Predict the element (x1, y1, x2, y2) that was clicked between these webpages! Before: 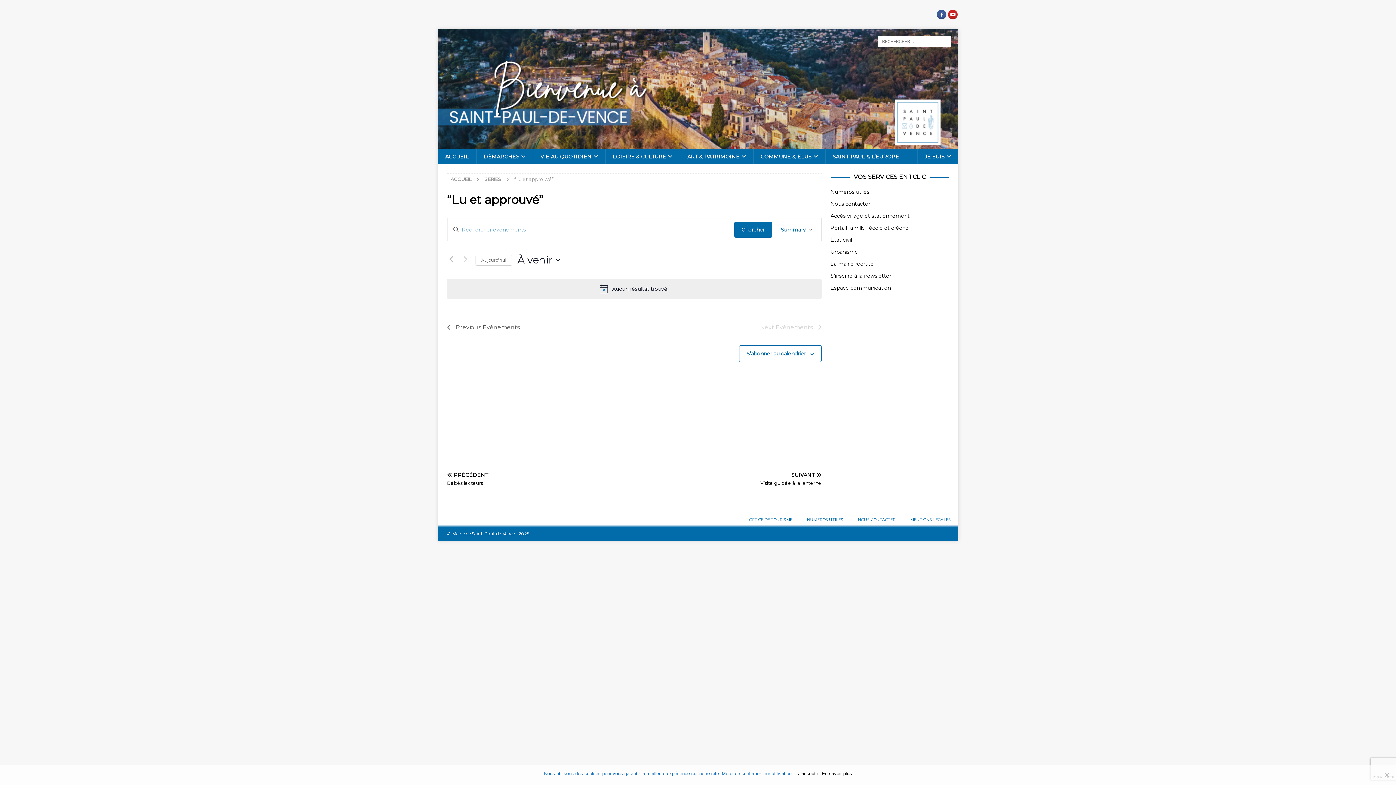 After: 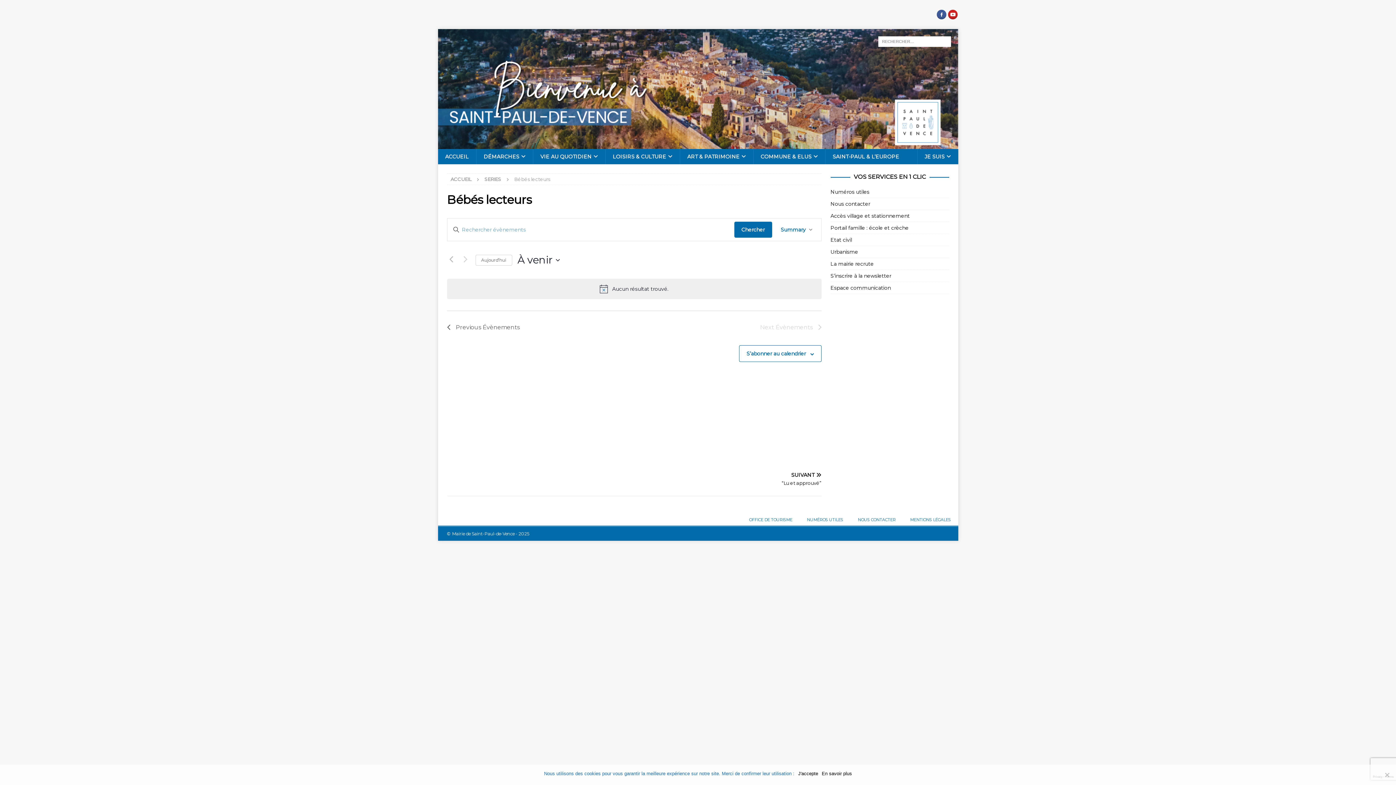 Action: bbox: (447, 472, 629, 486) label: PRÉCÉDENT

Bébés lecteurs